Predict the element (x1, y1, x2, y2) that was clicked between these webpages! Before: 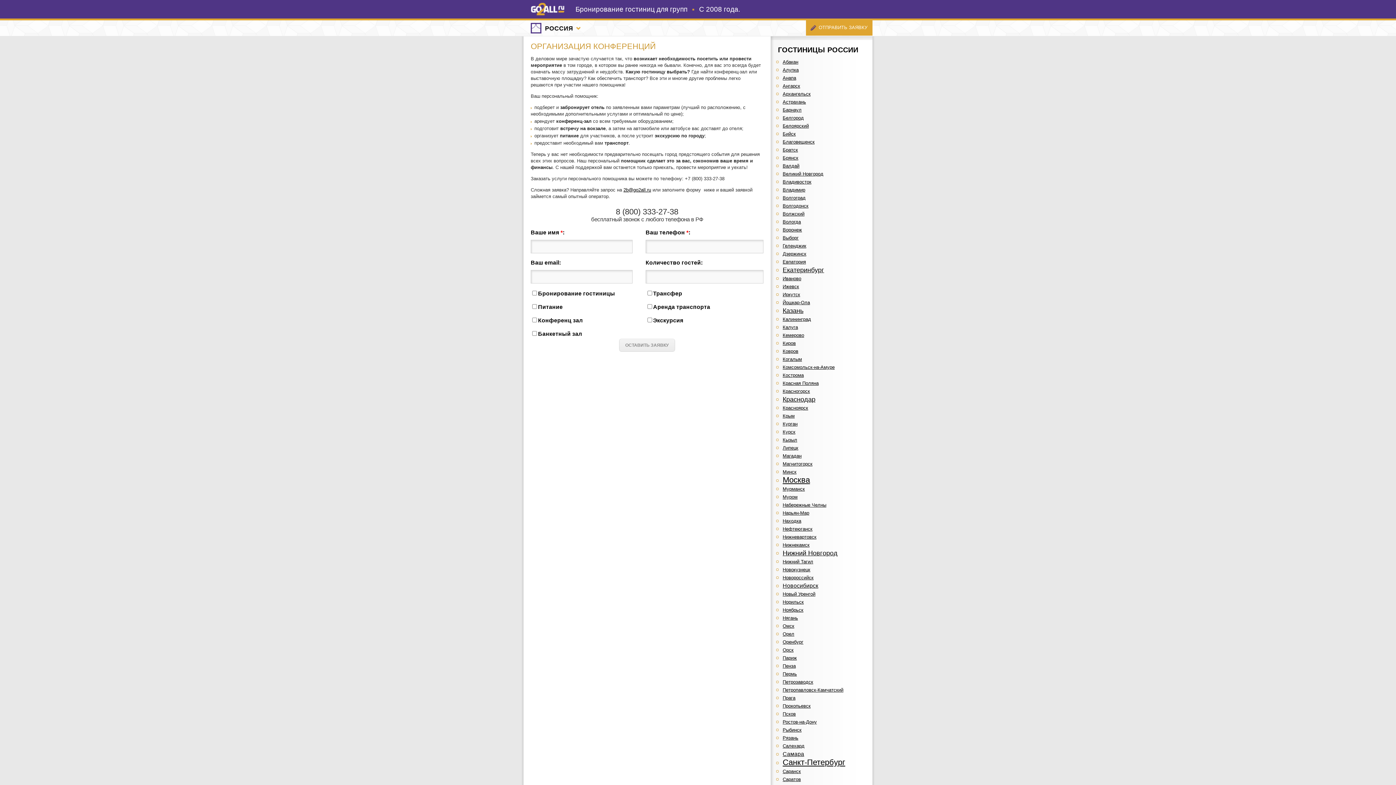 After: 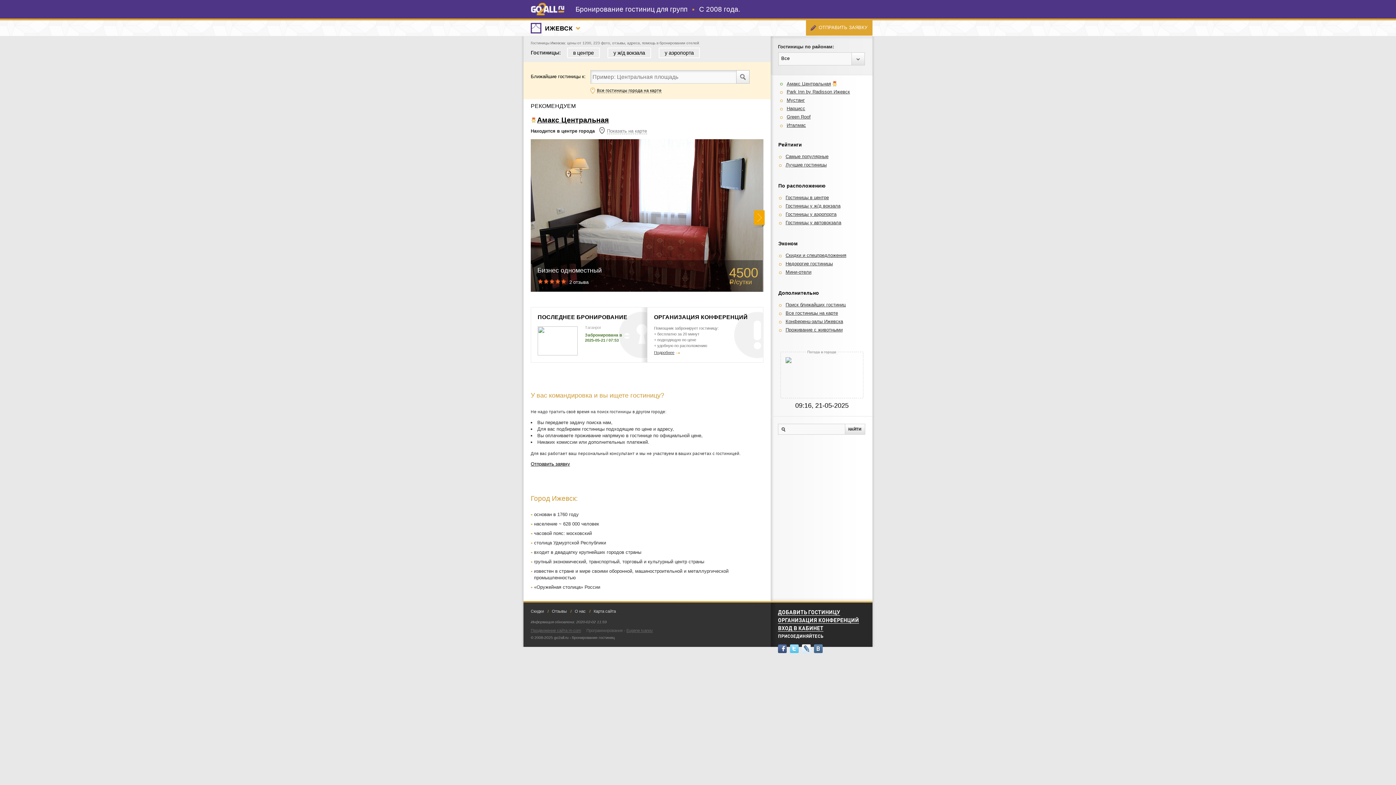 Action: bbox: (782, 284, 799, 289) label: Ижевск